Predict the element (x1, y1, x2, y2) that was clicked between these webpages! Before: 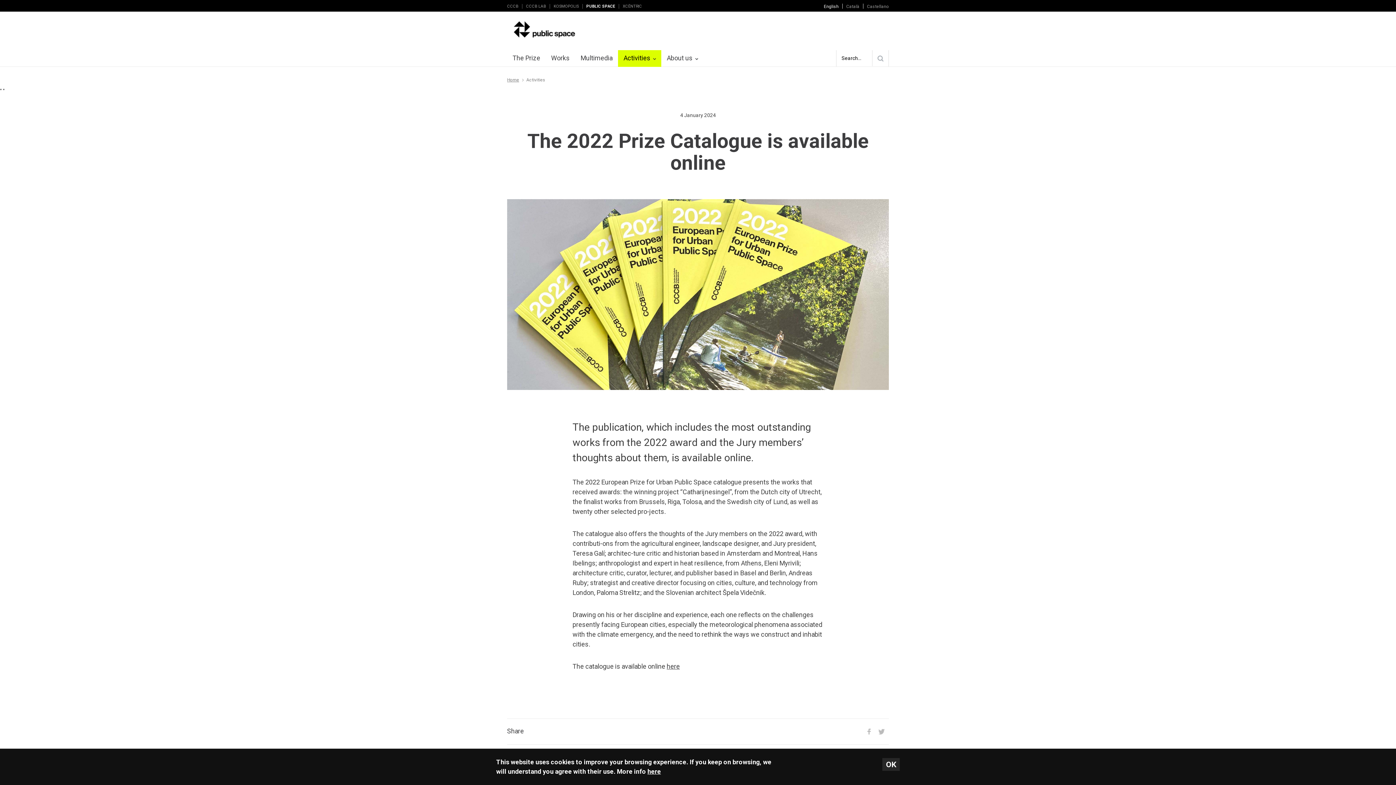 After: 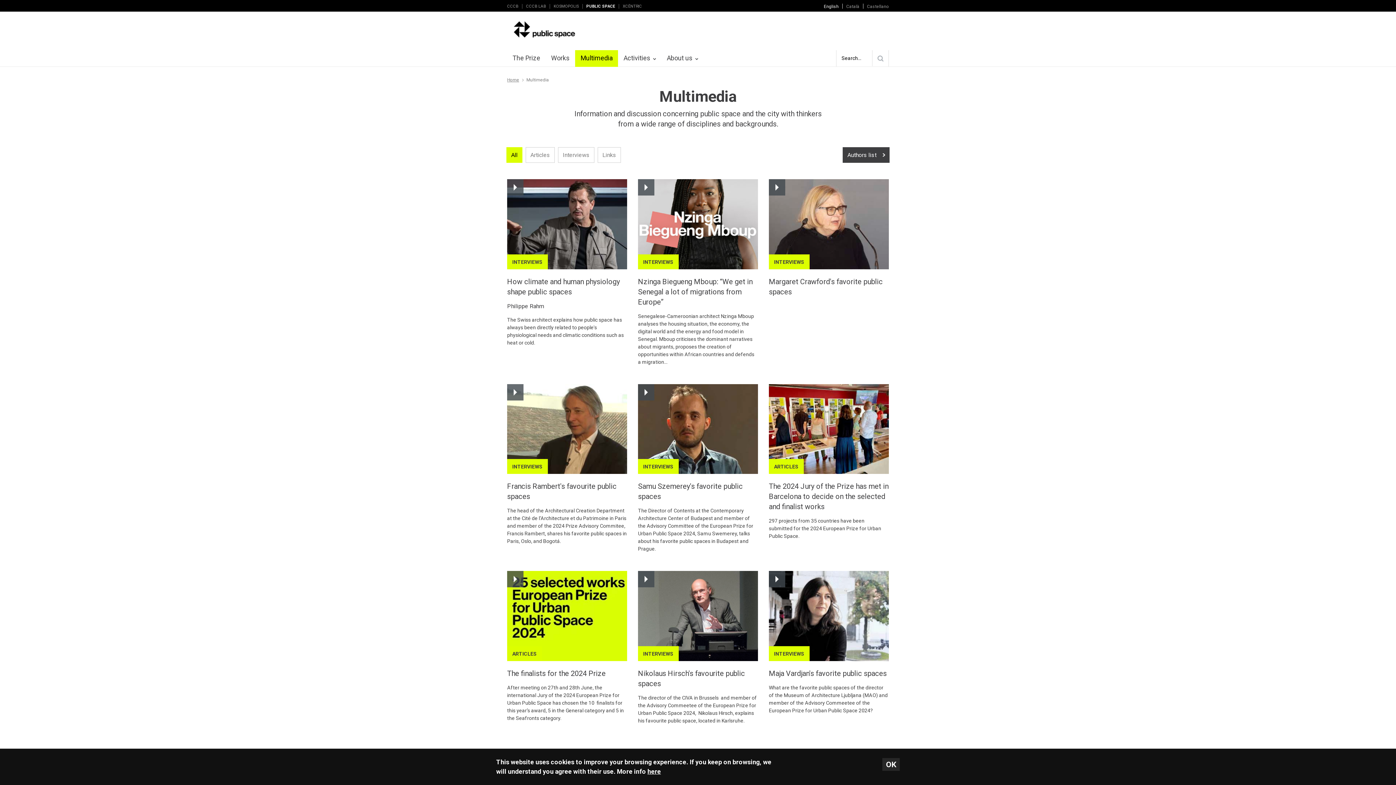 Action: label: Multimedia bbox: (575, 51, 612, 66)